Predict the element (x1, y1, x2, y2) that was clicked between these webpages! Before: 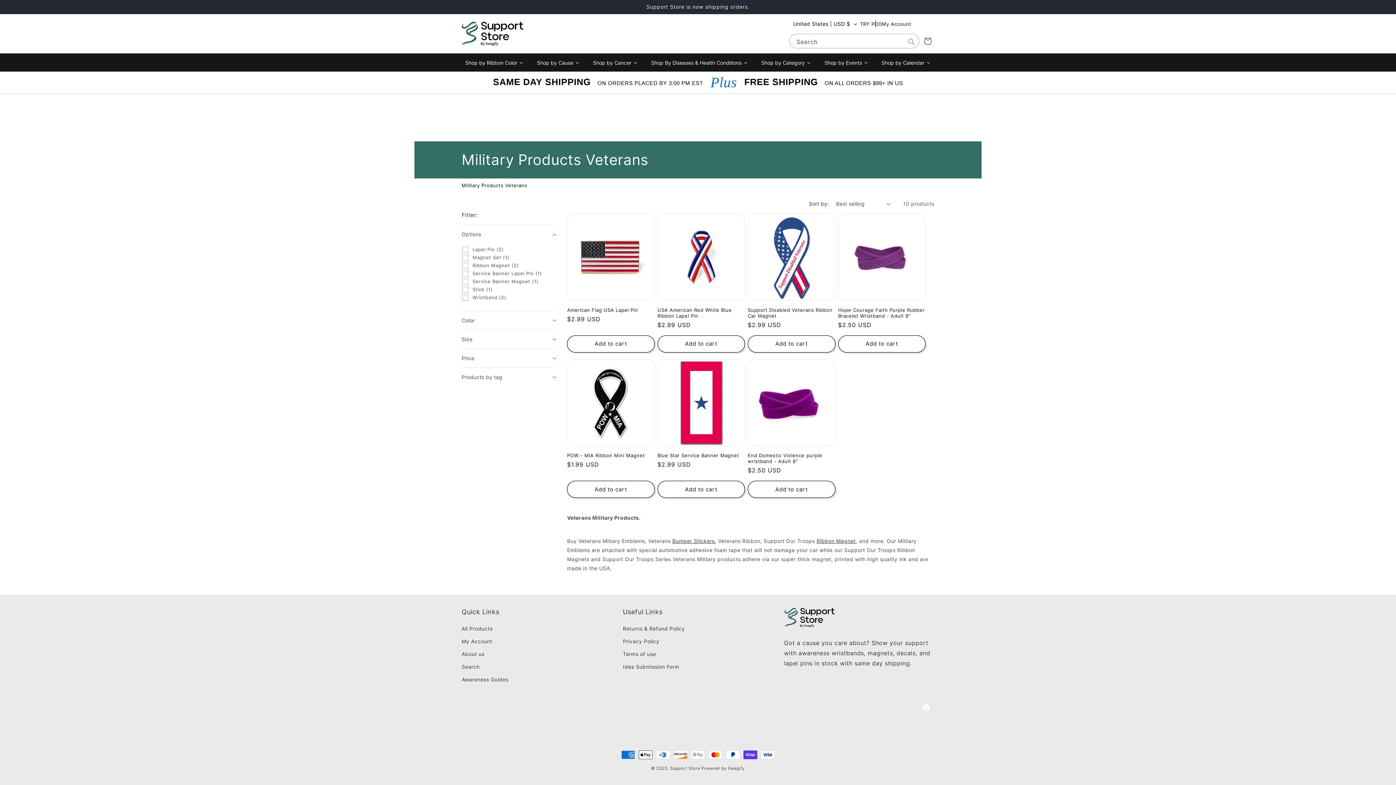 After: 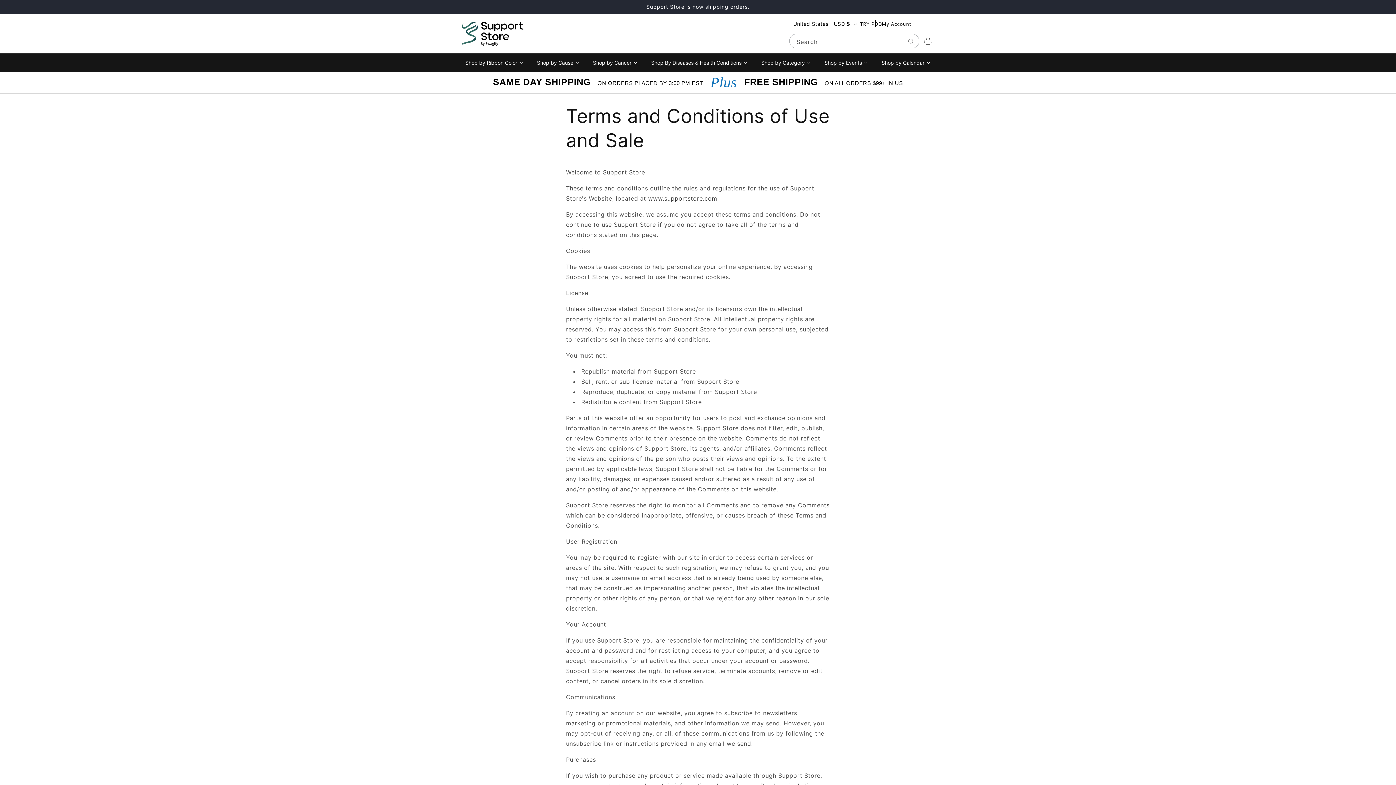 Action: bbox: (623, 648, 656, 660) label: Terms of use